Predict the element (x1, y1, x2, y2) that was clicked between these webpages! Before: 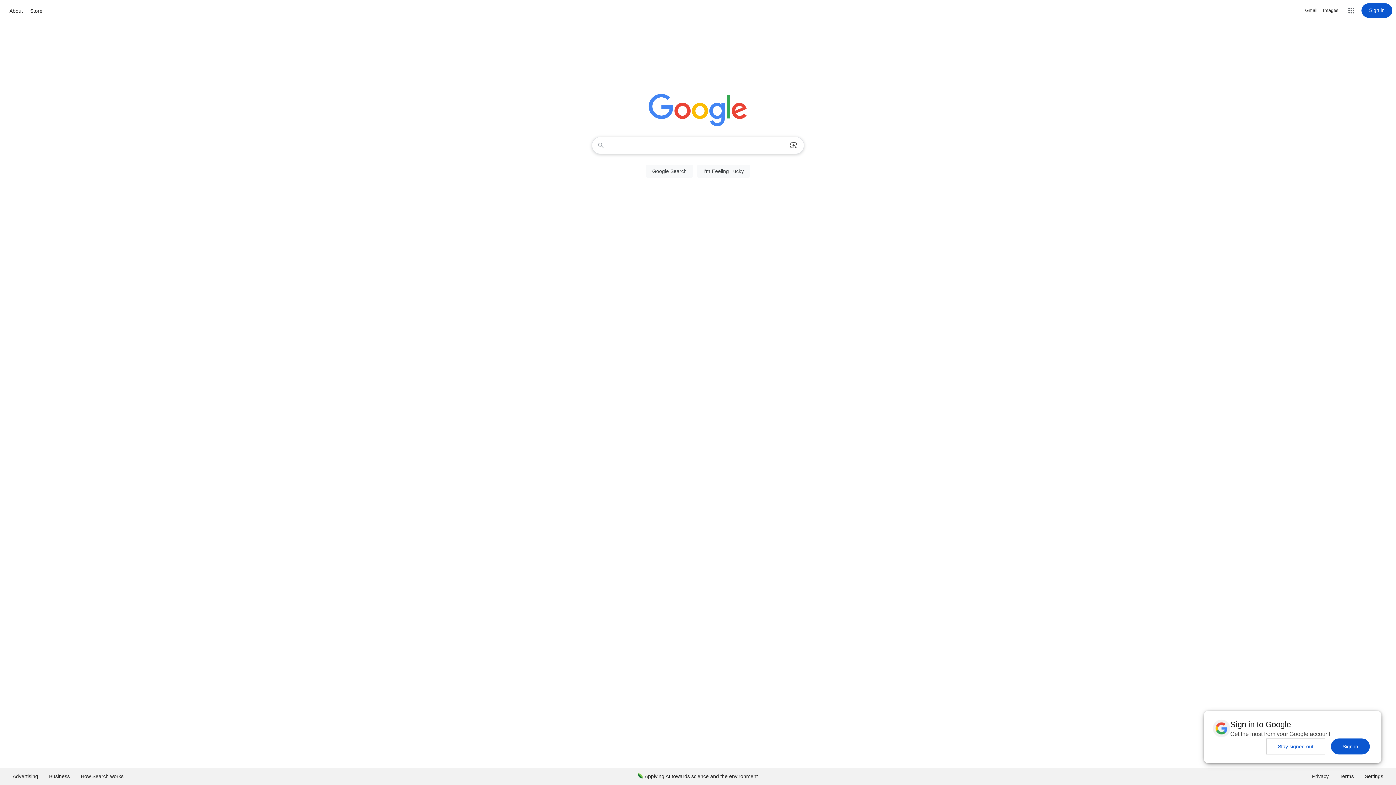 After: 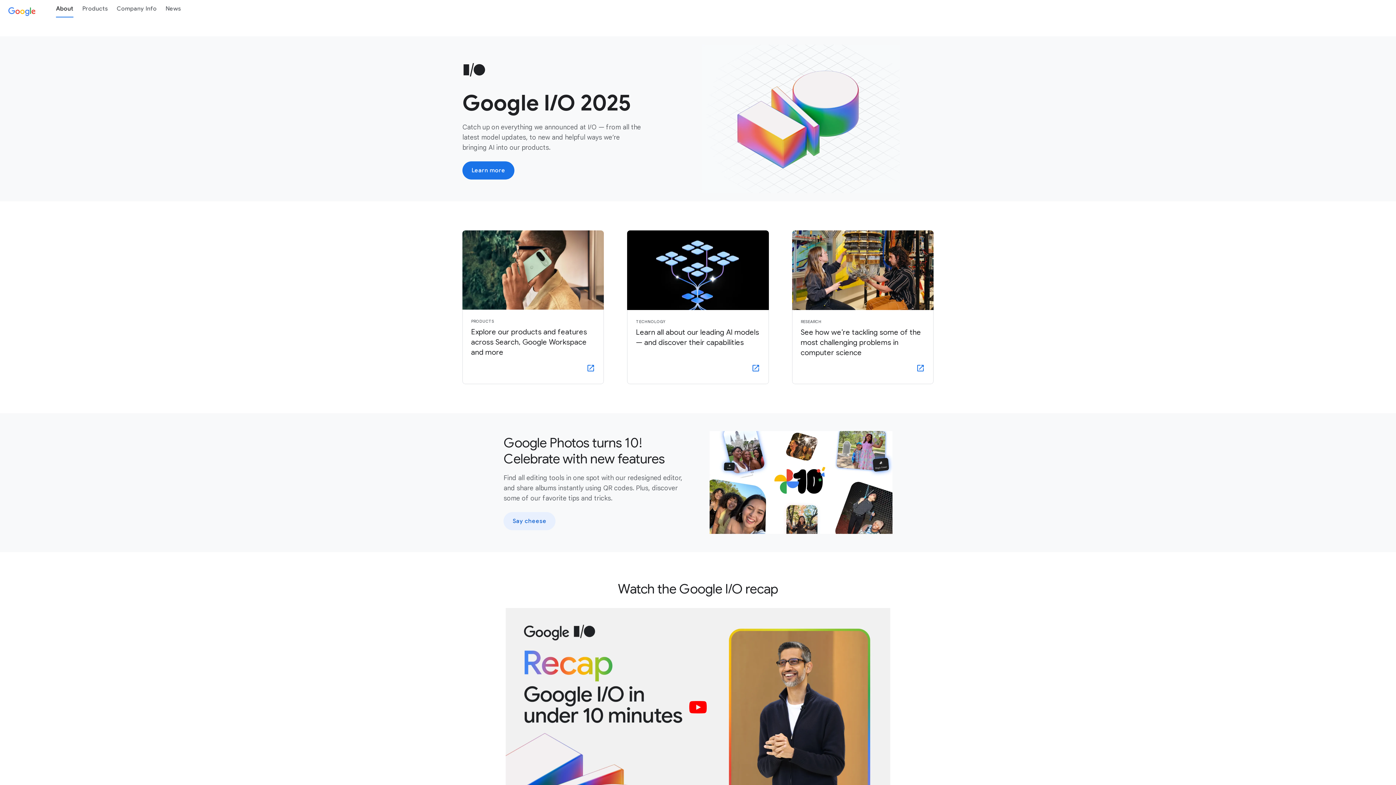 Action: label: About bbox: (7, 6, 24, 15)